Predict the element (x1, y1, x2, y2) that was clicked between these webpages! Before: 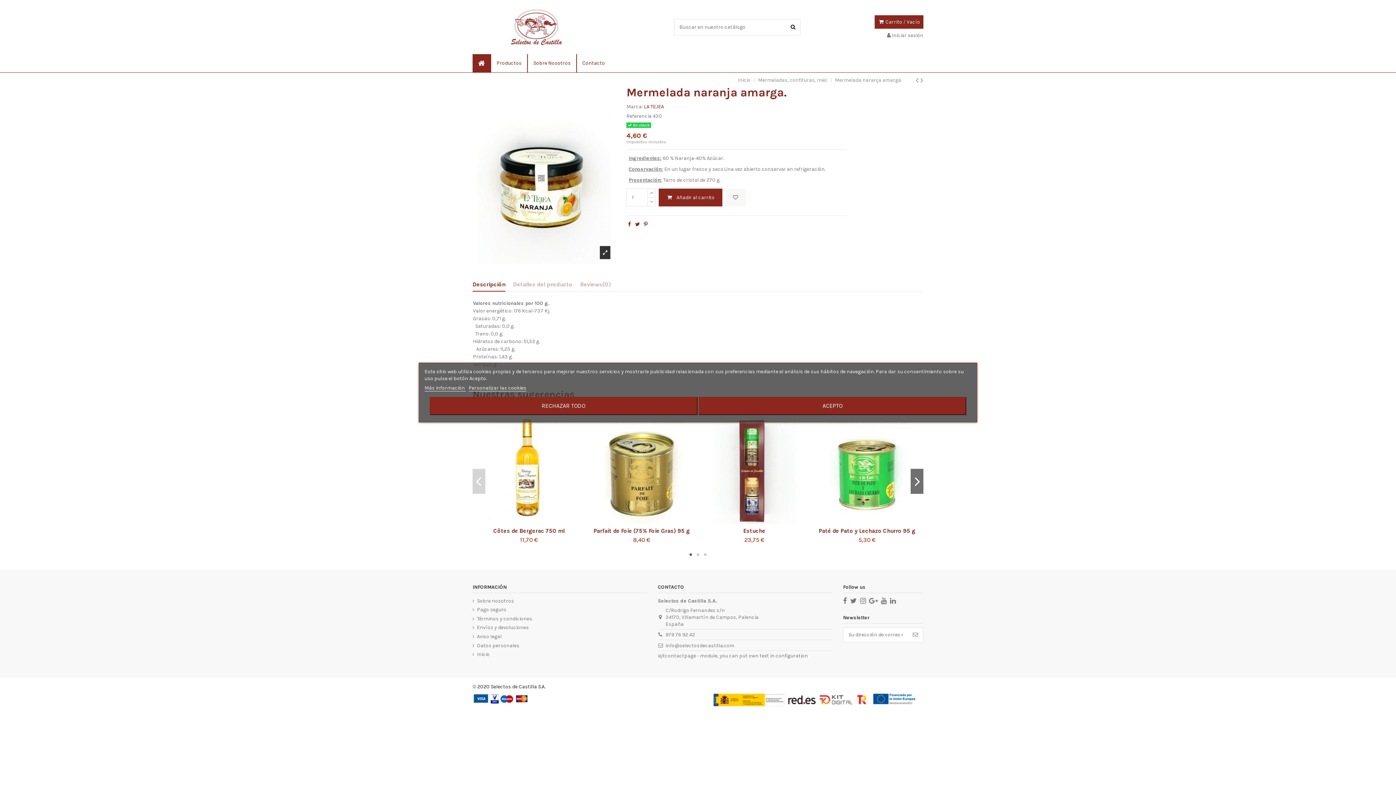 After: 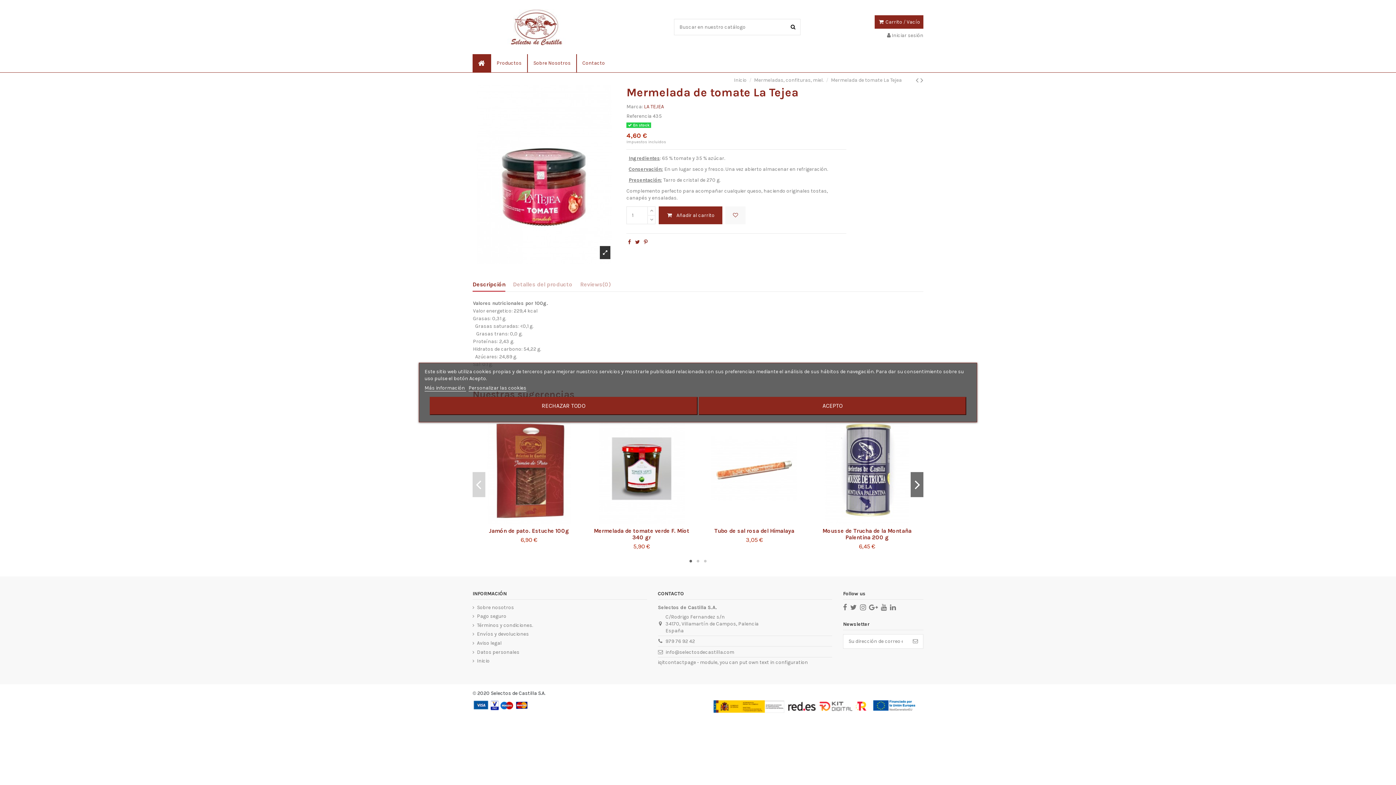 Action: bbox: (920, 76, 923, 84)